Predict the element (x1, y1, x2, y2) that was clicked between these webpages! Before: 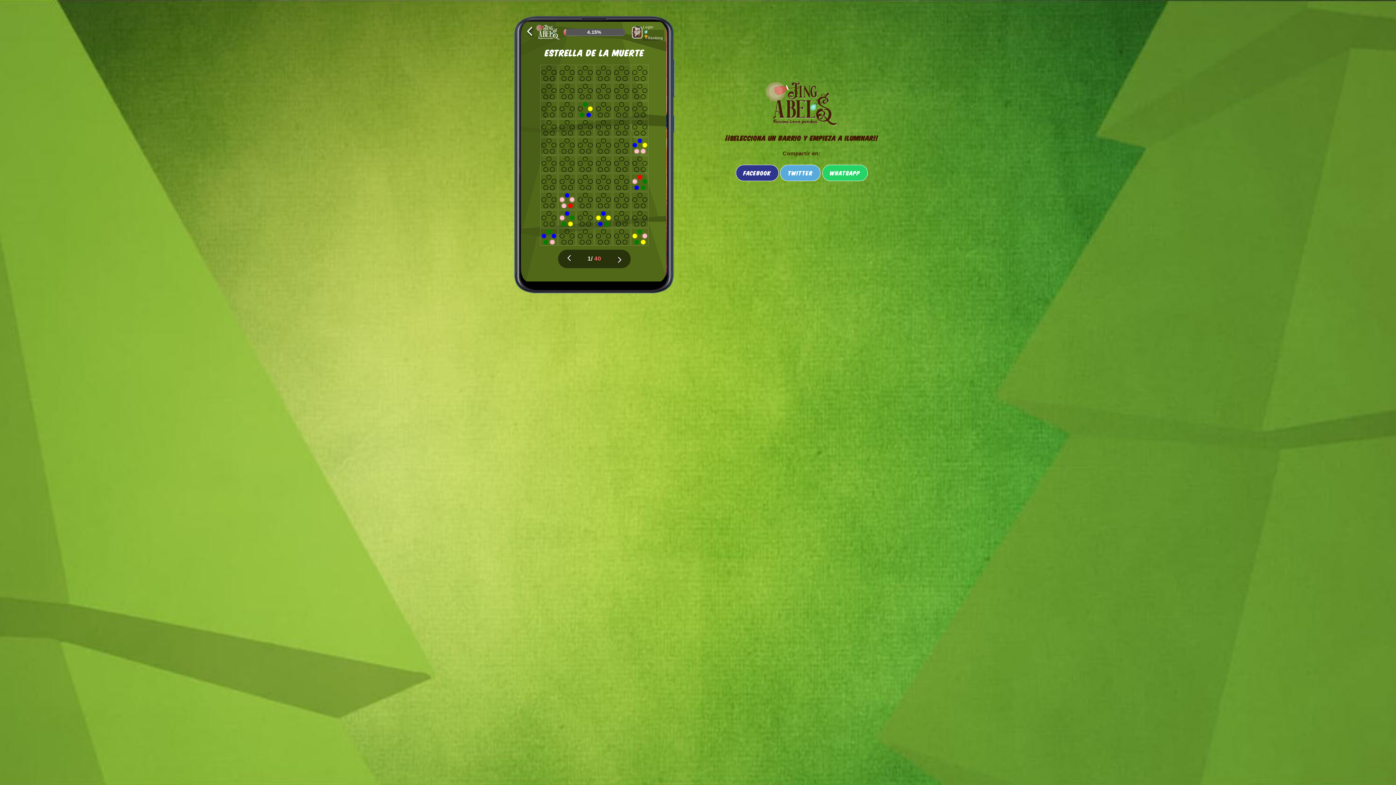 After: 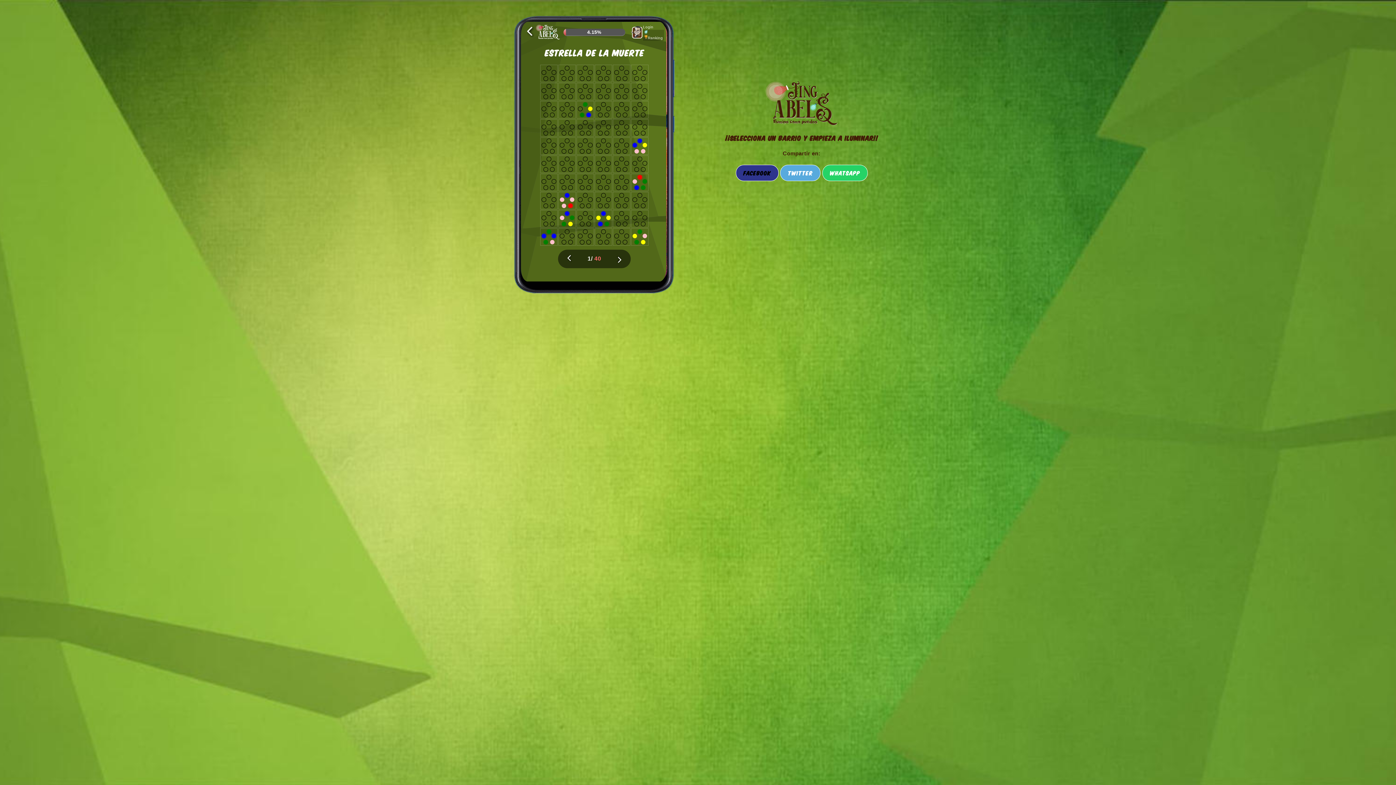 Action: label: Facebook bbox: (735, 164, 778, 181)